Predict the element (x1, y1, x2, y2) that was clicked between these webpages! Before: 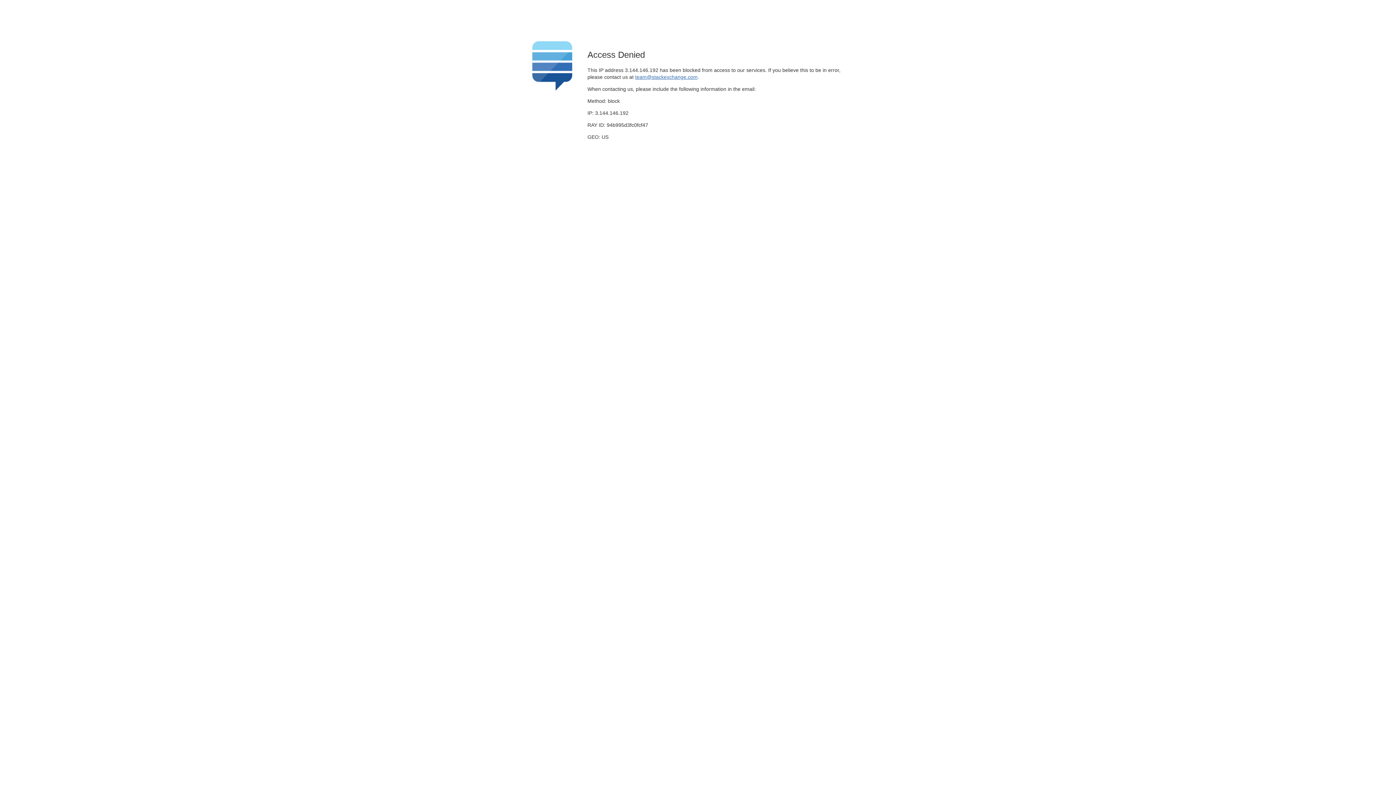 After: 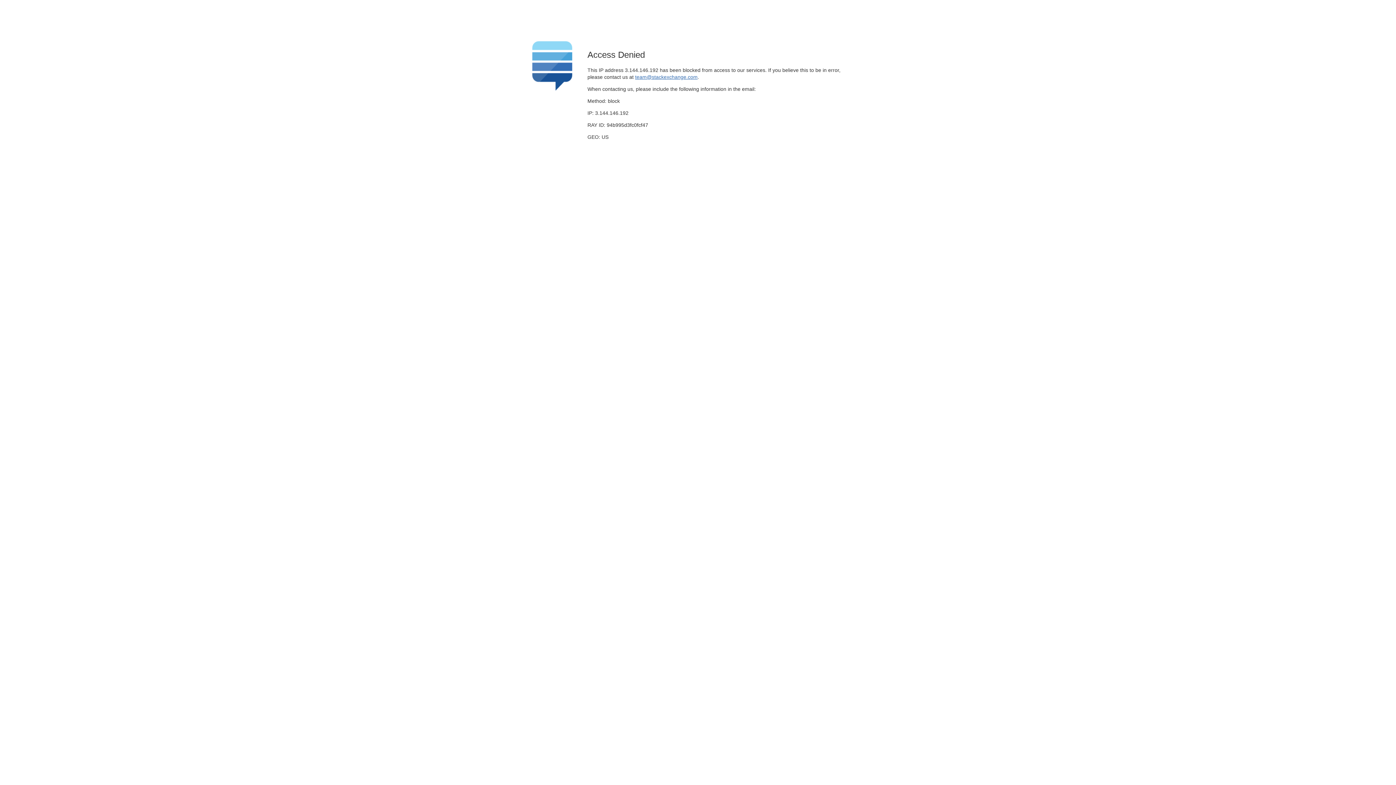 Action: label: team@stackexchange.com bbox: (635, 74, 697, 79)